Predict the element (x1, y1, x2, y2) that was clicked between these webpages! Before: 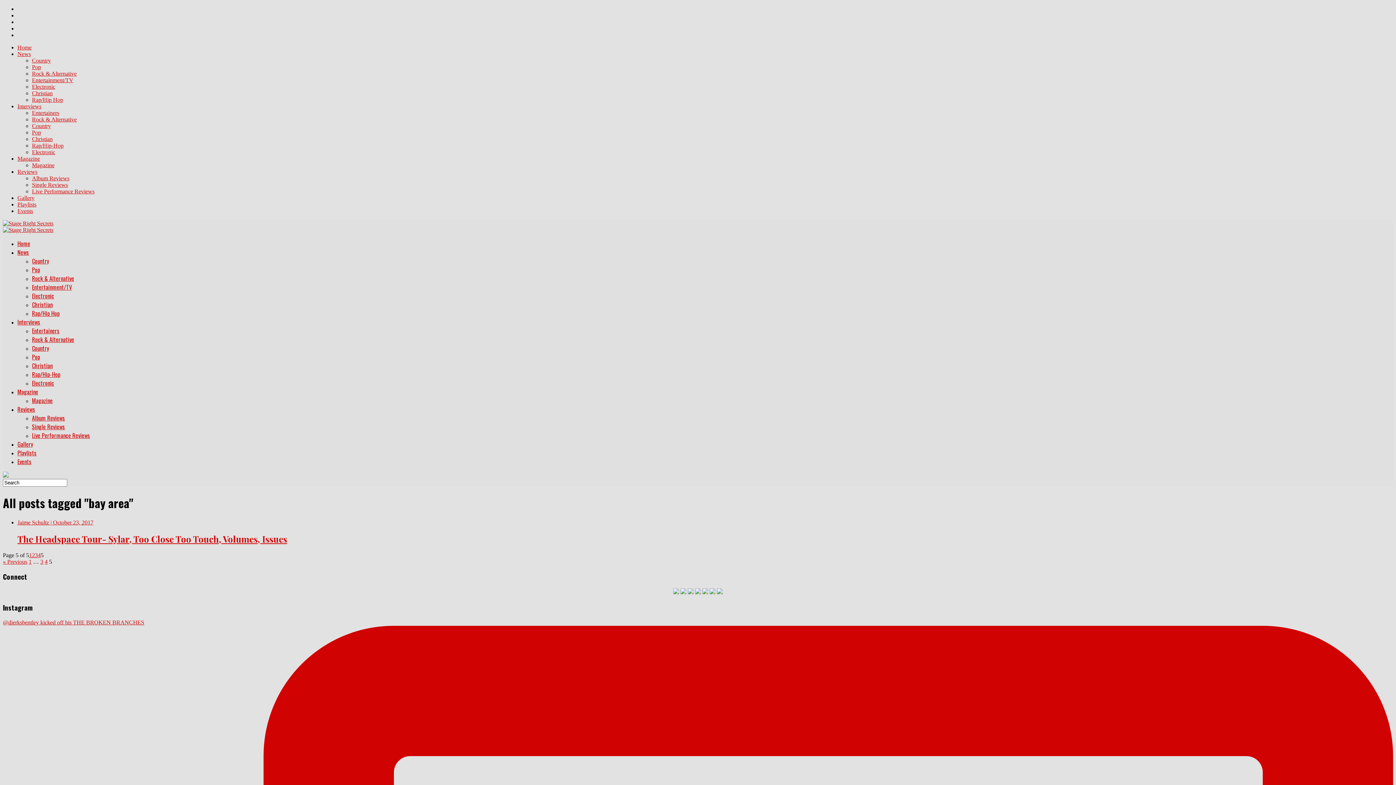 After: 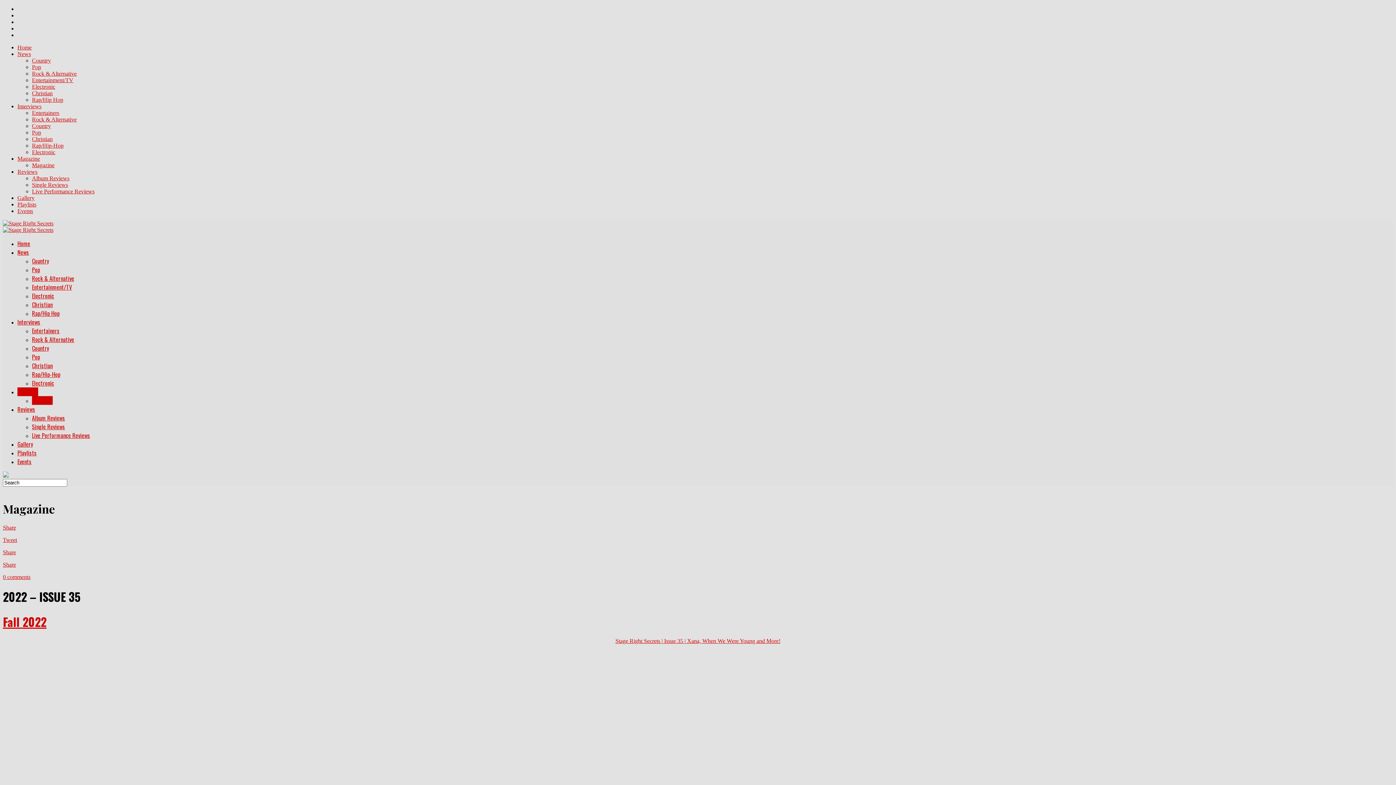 Action: label: Magazine bbox: (17, 155, 40, 161)